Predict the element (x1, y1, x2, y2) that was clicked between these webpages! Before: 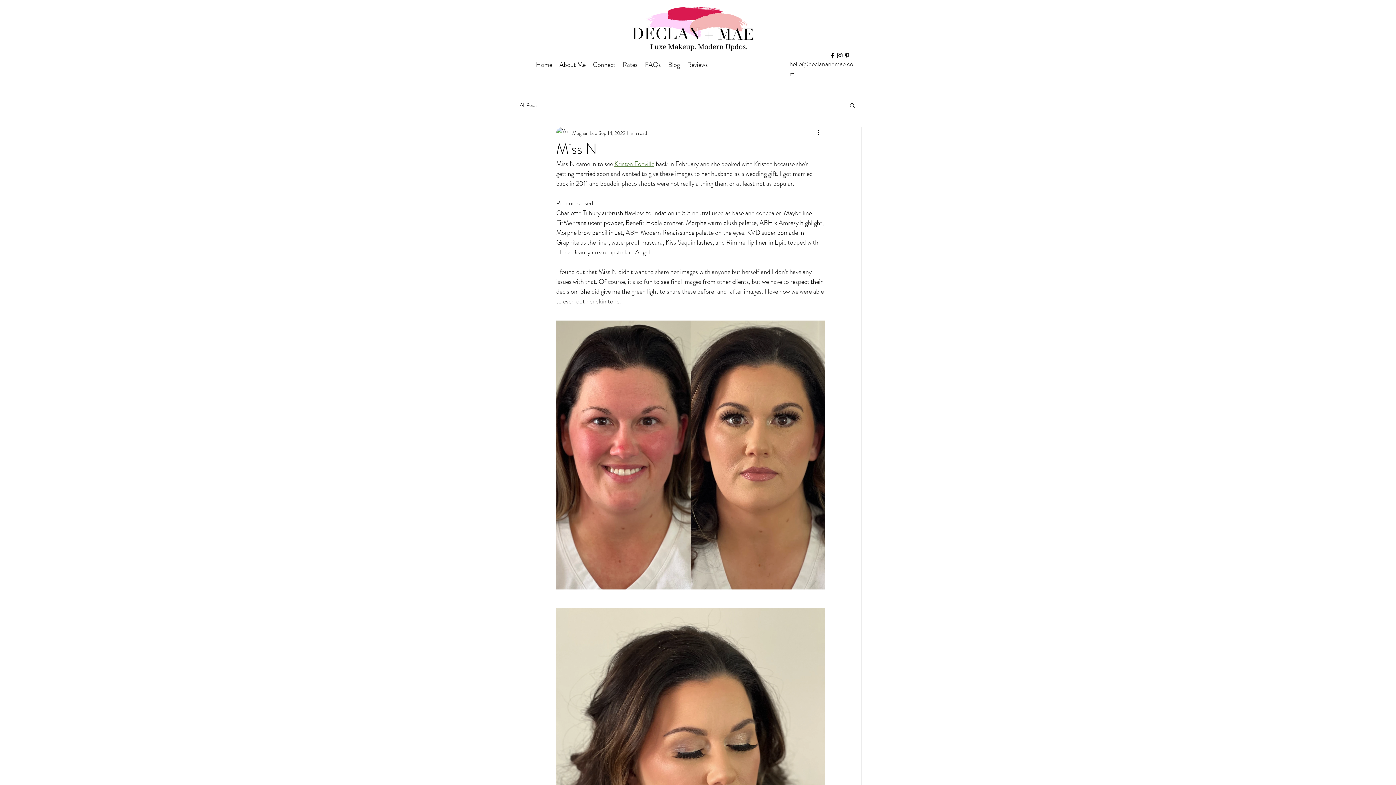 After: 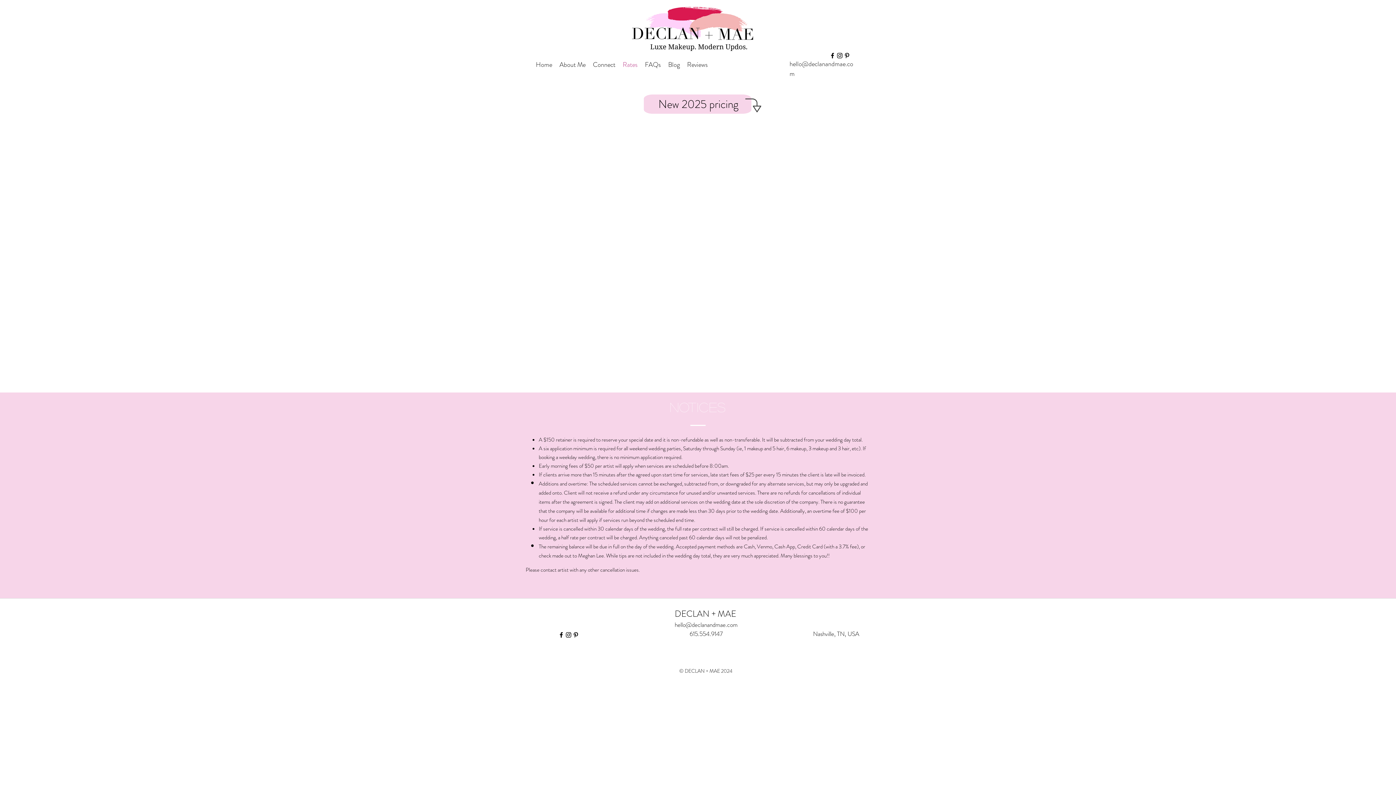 Action: label: Rates bbox: (619, 59, 641, 70)